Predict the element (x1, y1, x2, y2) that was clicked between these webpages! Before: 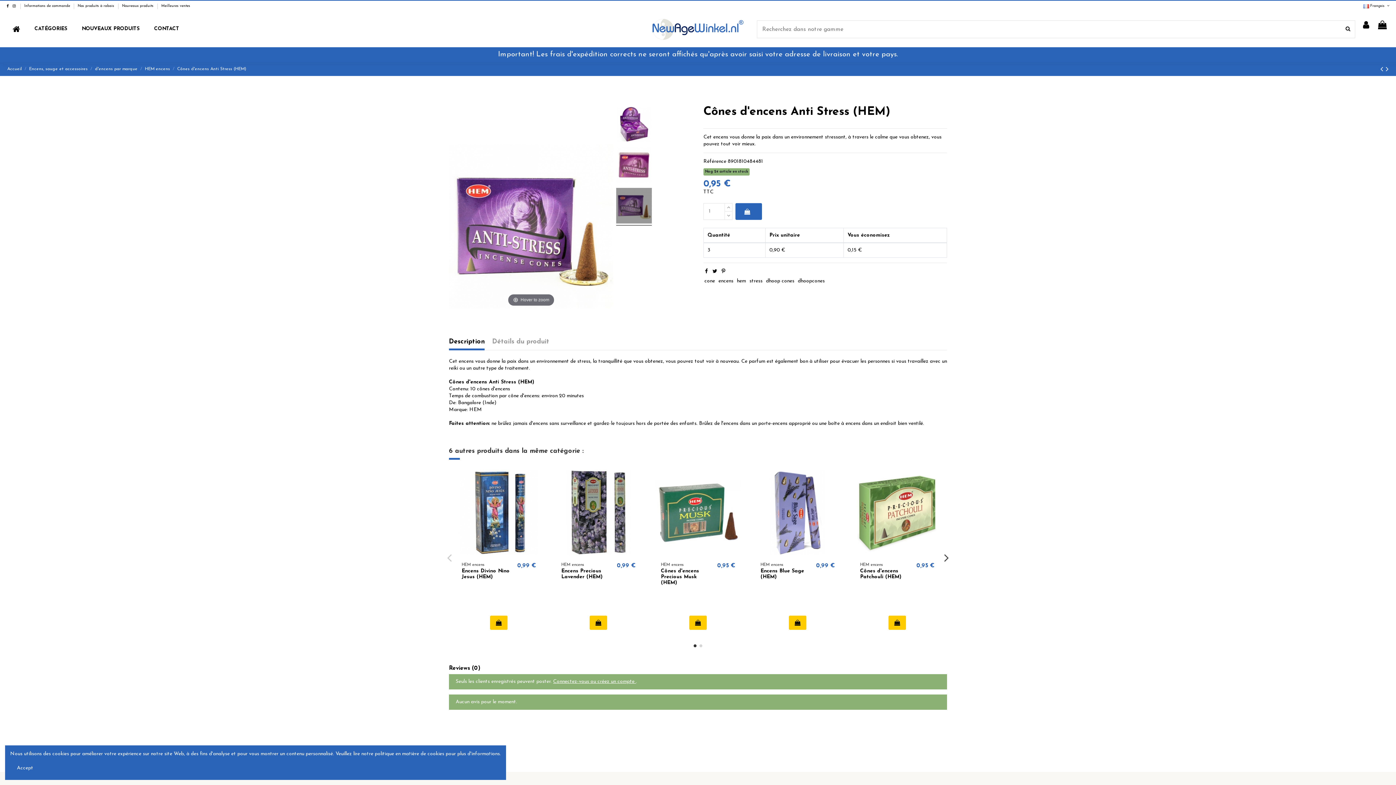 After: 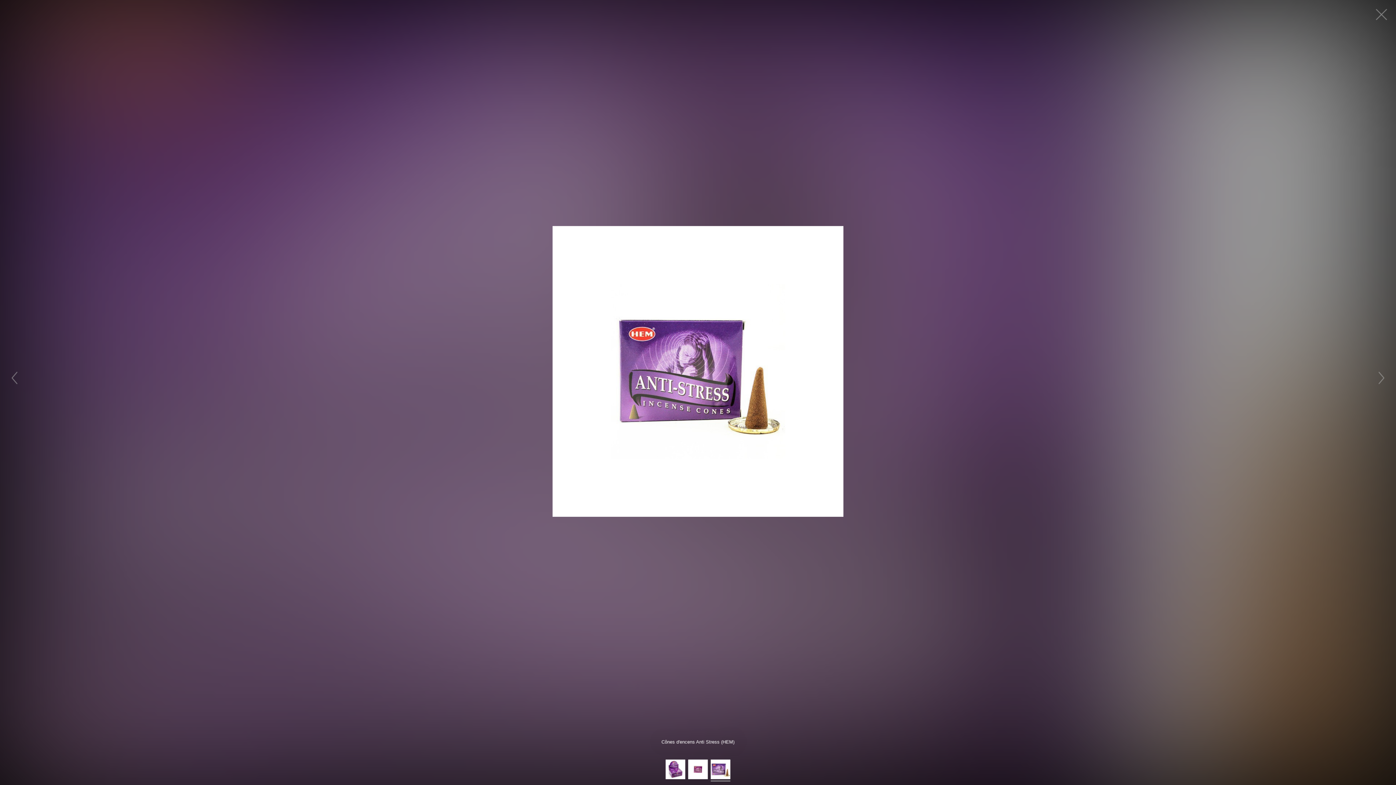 Action: bbox: (449, 144, 613, 308) label: Hover to zoom